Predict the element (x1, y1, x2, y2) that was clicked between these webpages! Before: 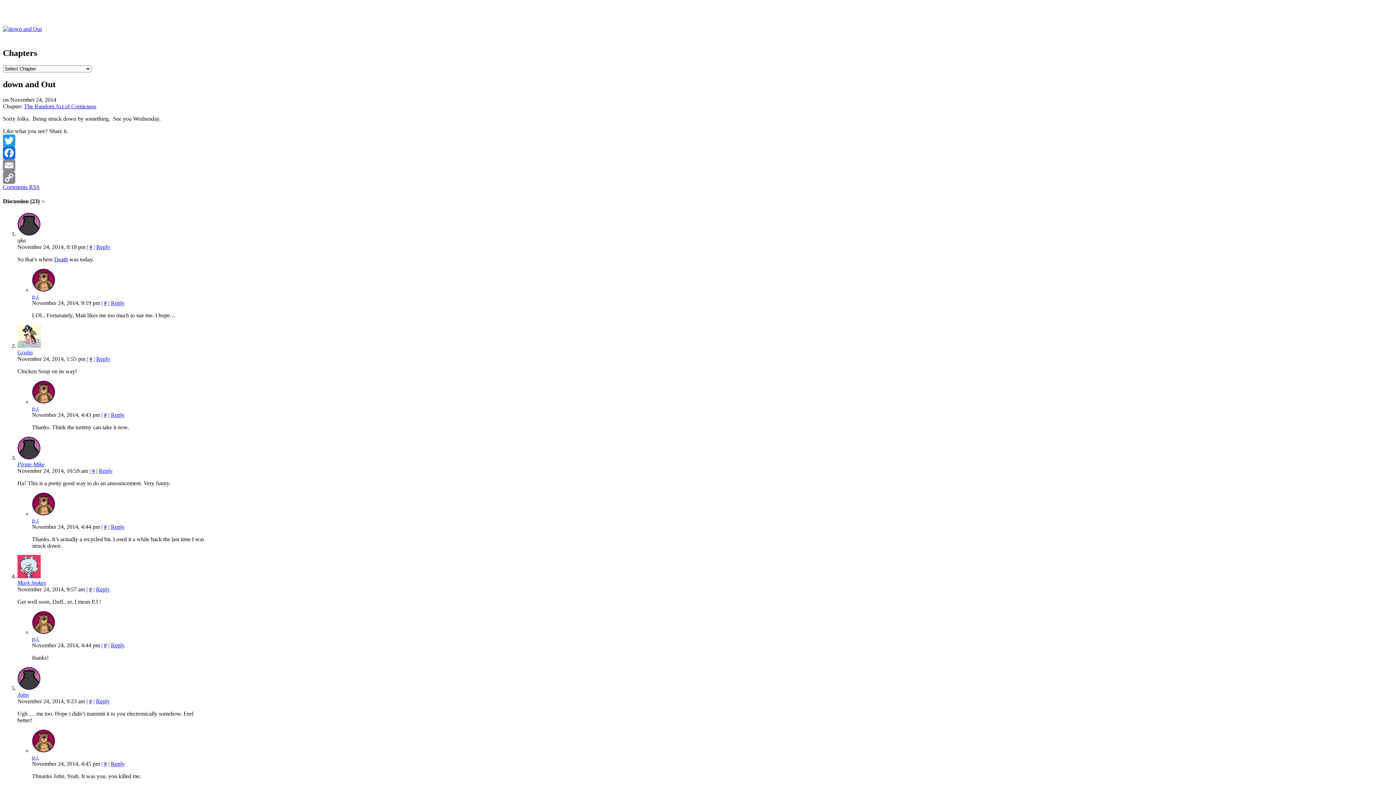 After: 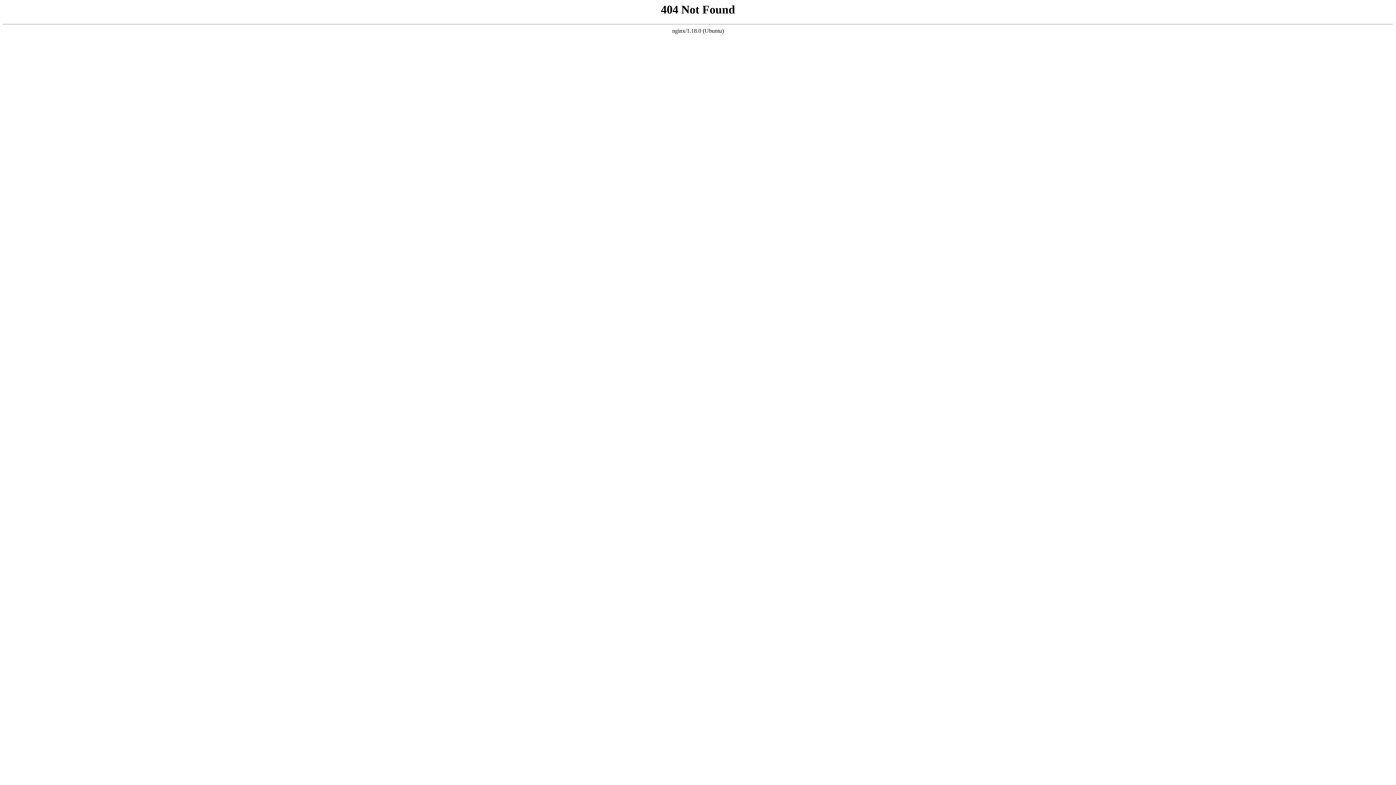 Action: bbox: (17, 454, 40, 460)